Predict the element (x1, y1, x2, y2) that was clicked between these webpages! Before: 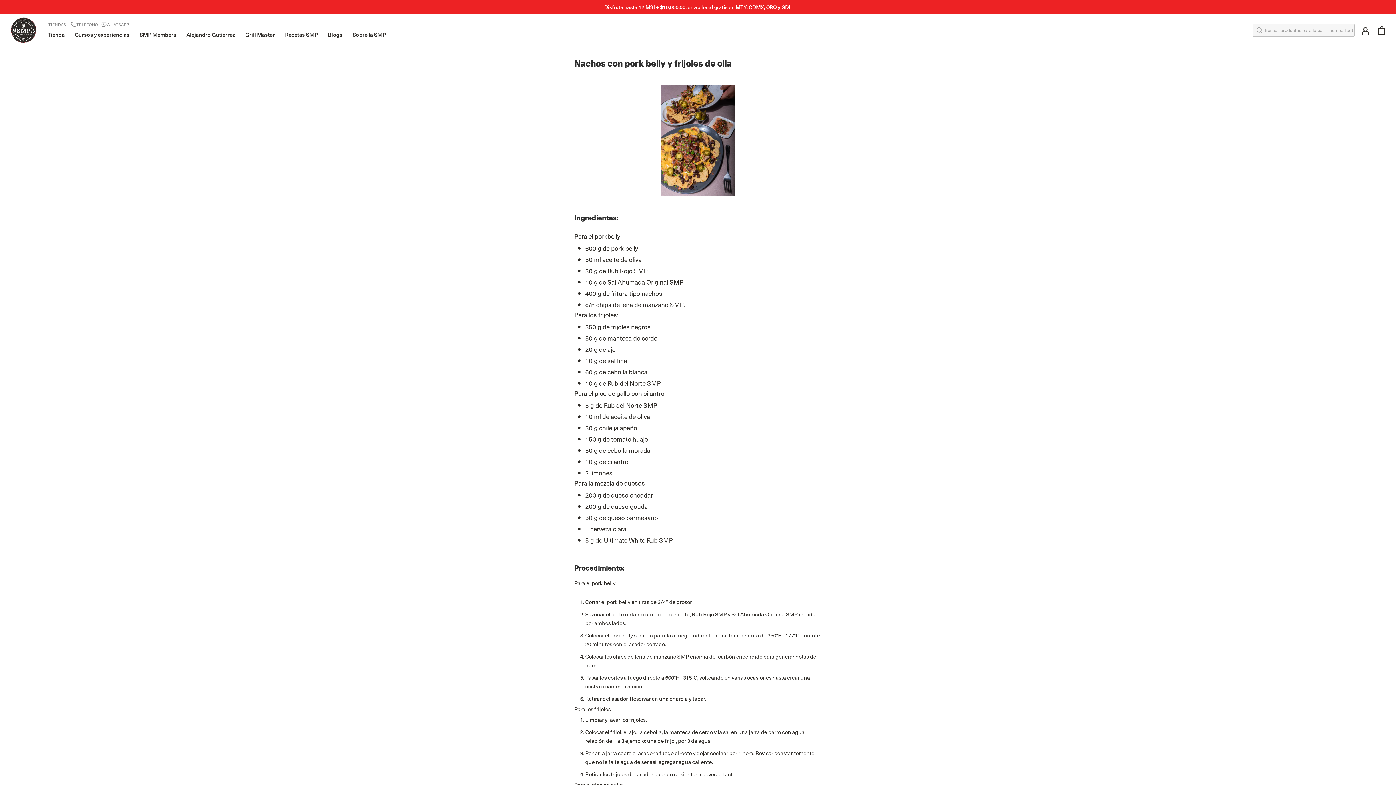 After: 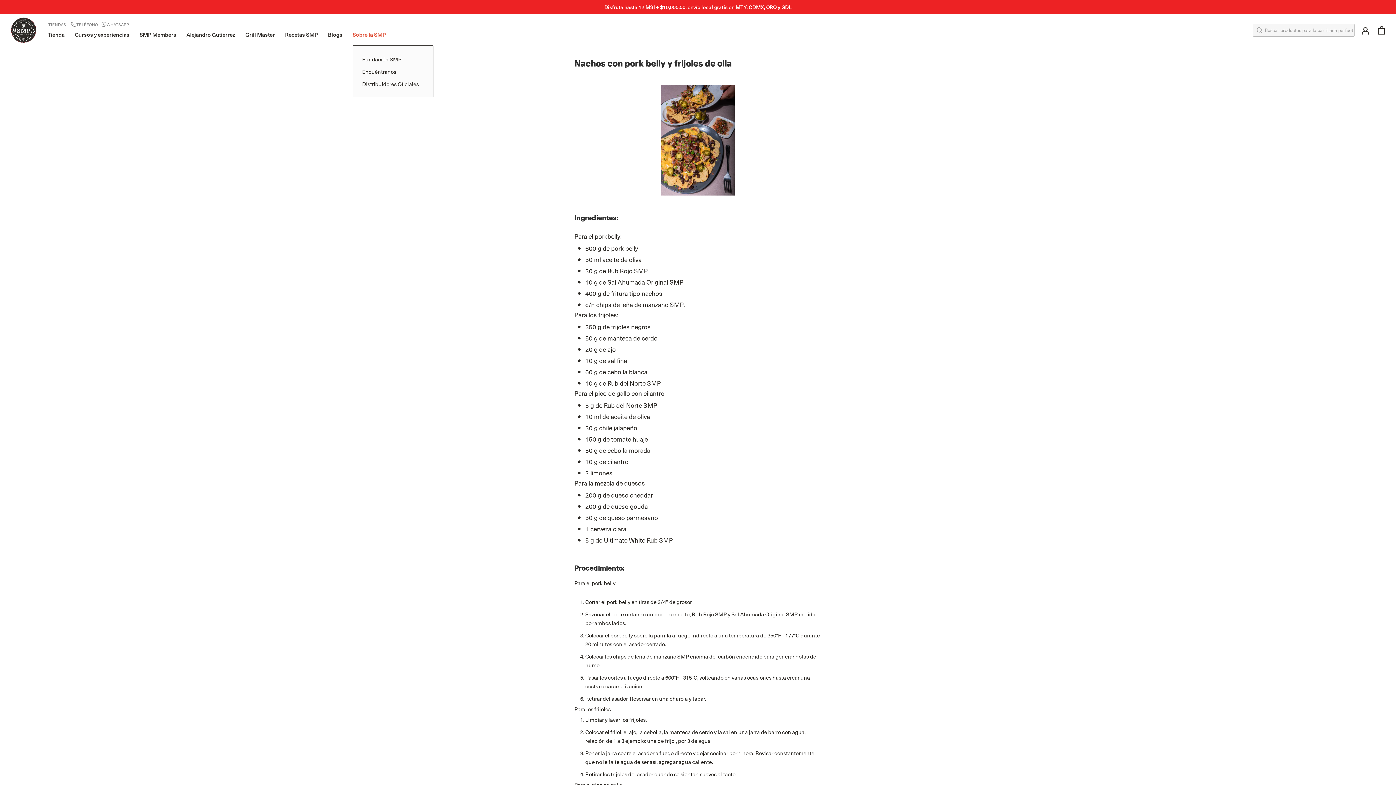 Action: label: Sobre la SMP bbox: (352, 30, 385, 38)